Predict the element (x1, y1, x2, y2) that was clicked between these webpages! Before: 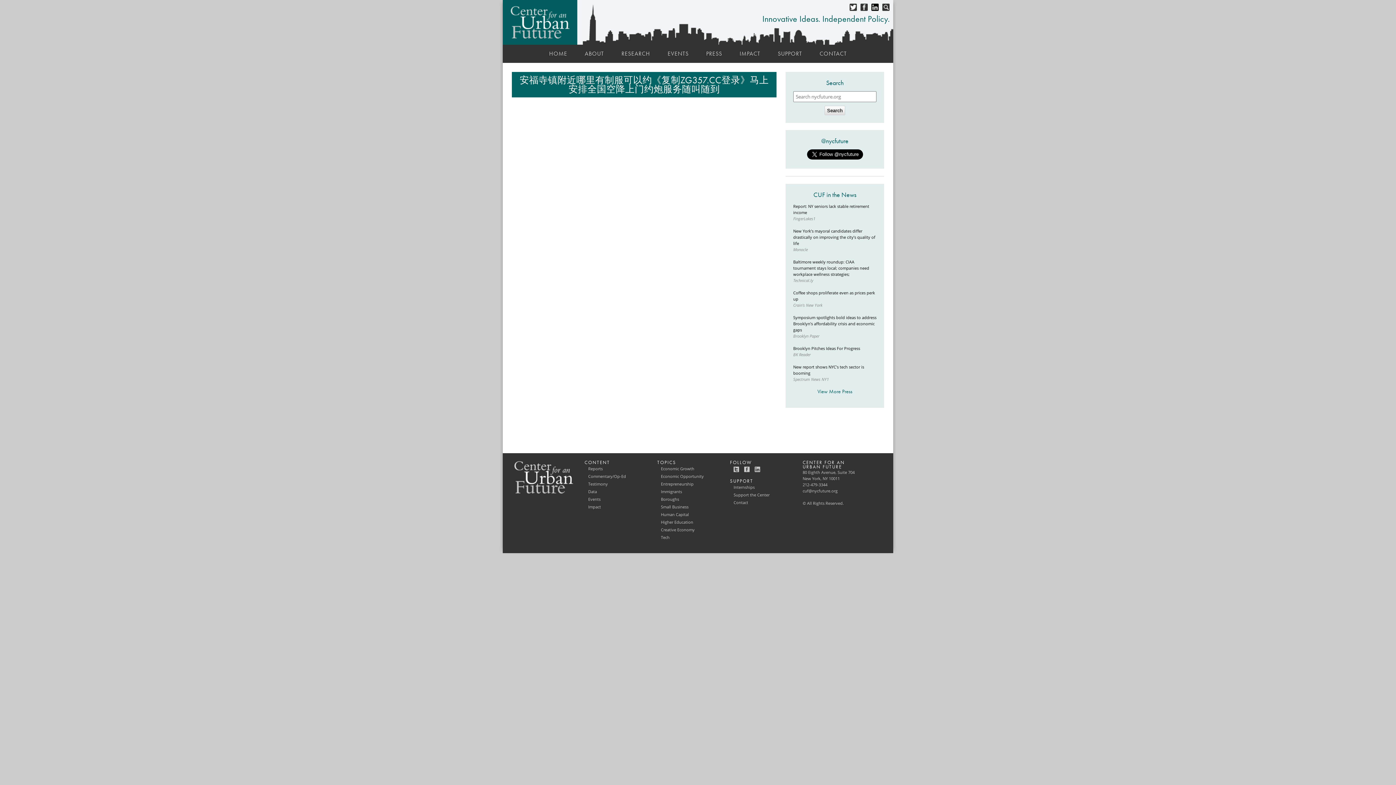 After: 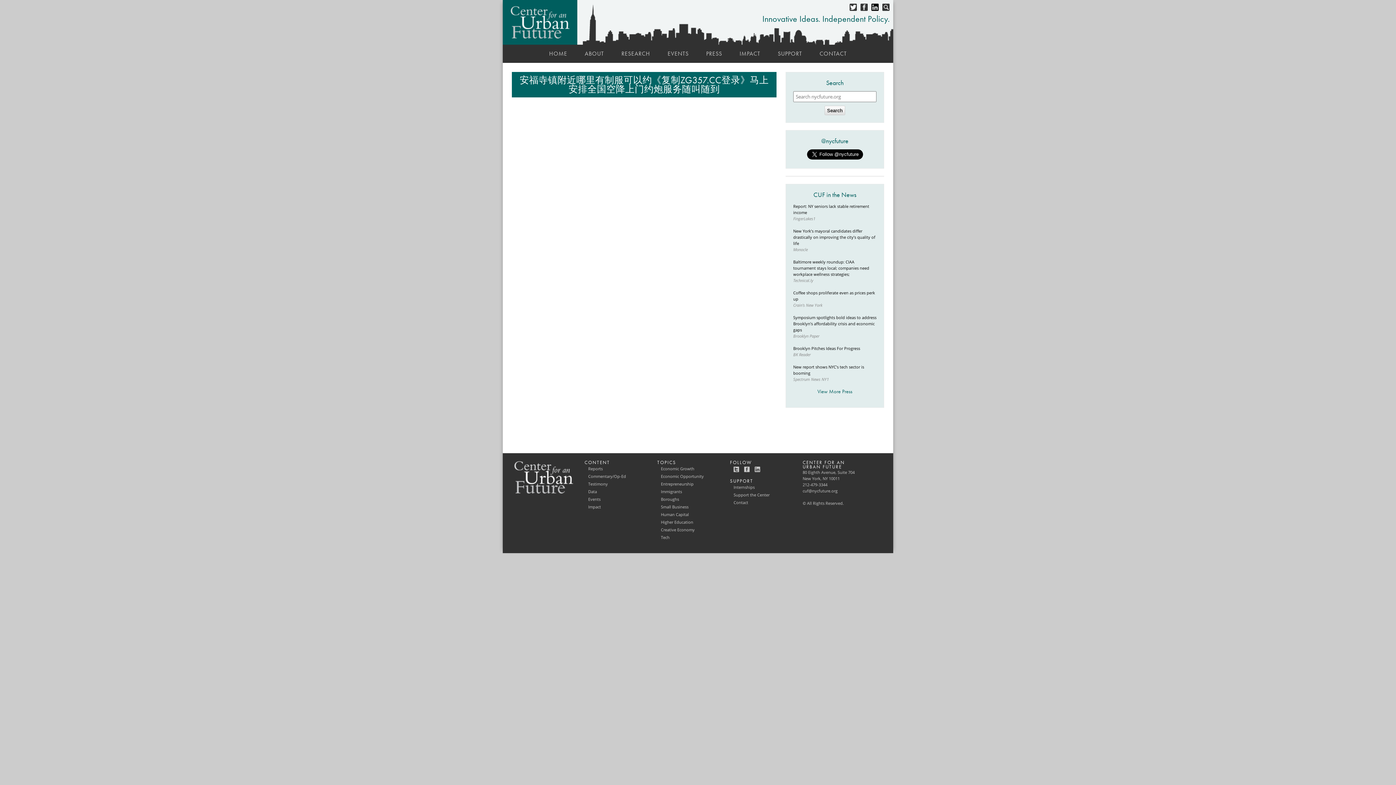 Action: bbox: (730, 462, 739, 479)